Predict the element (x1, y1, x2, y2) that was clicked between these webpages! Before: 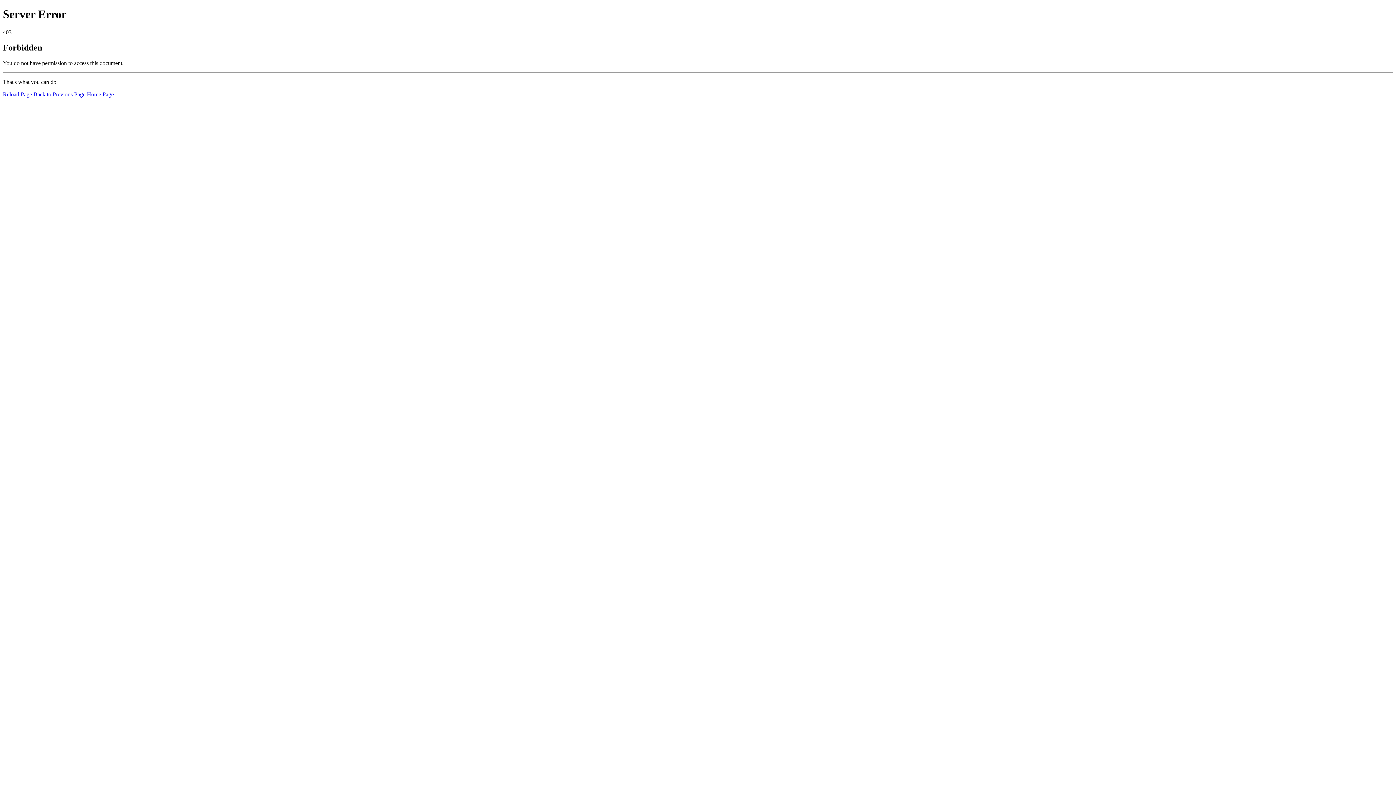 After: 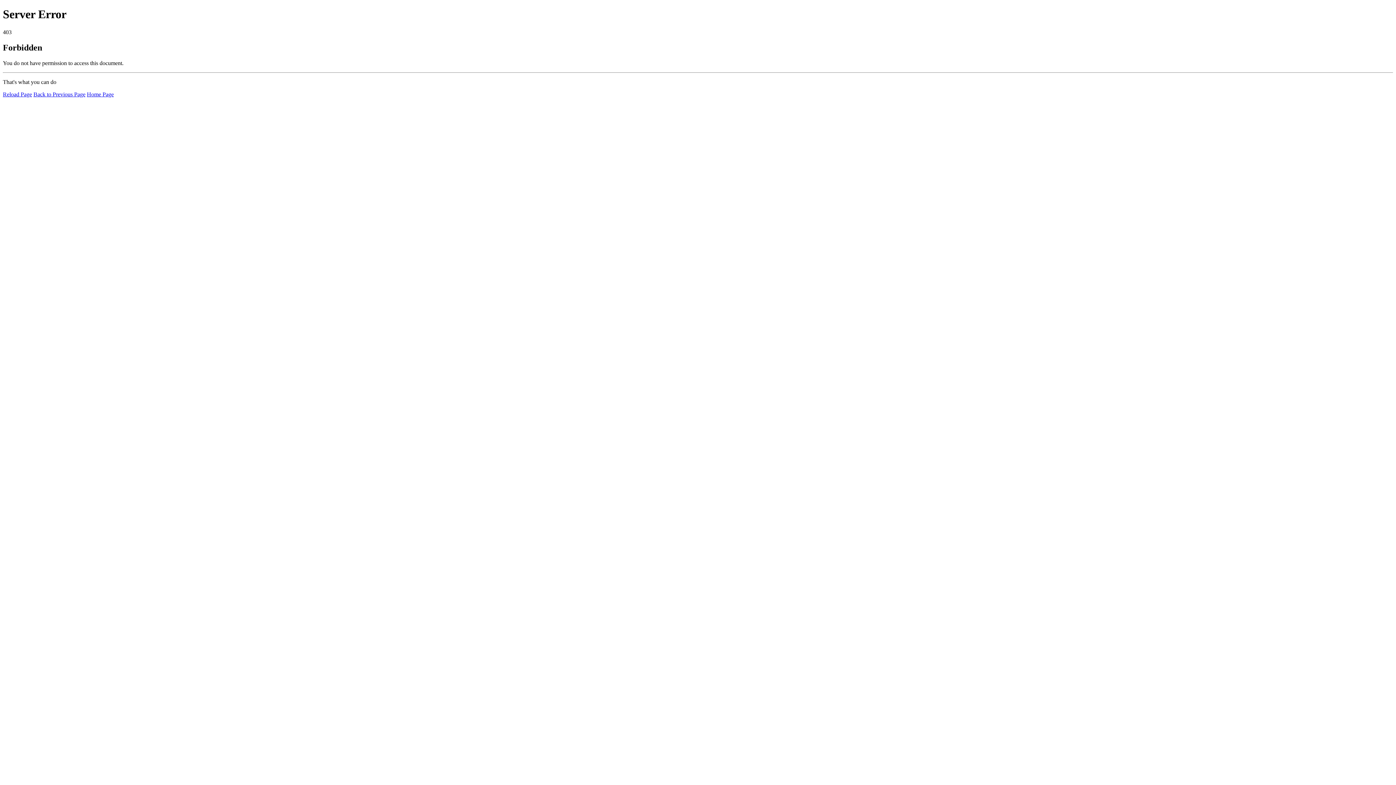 Action: label: Reload Page bbox: (2, 91, 32, 97)